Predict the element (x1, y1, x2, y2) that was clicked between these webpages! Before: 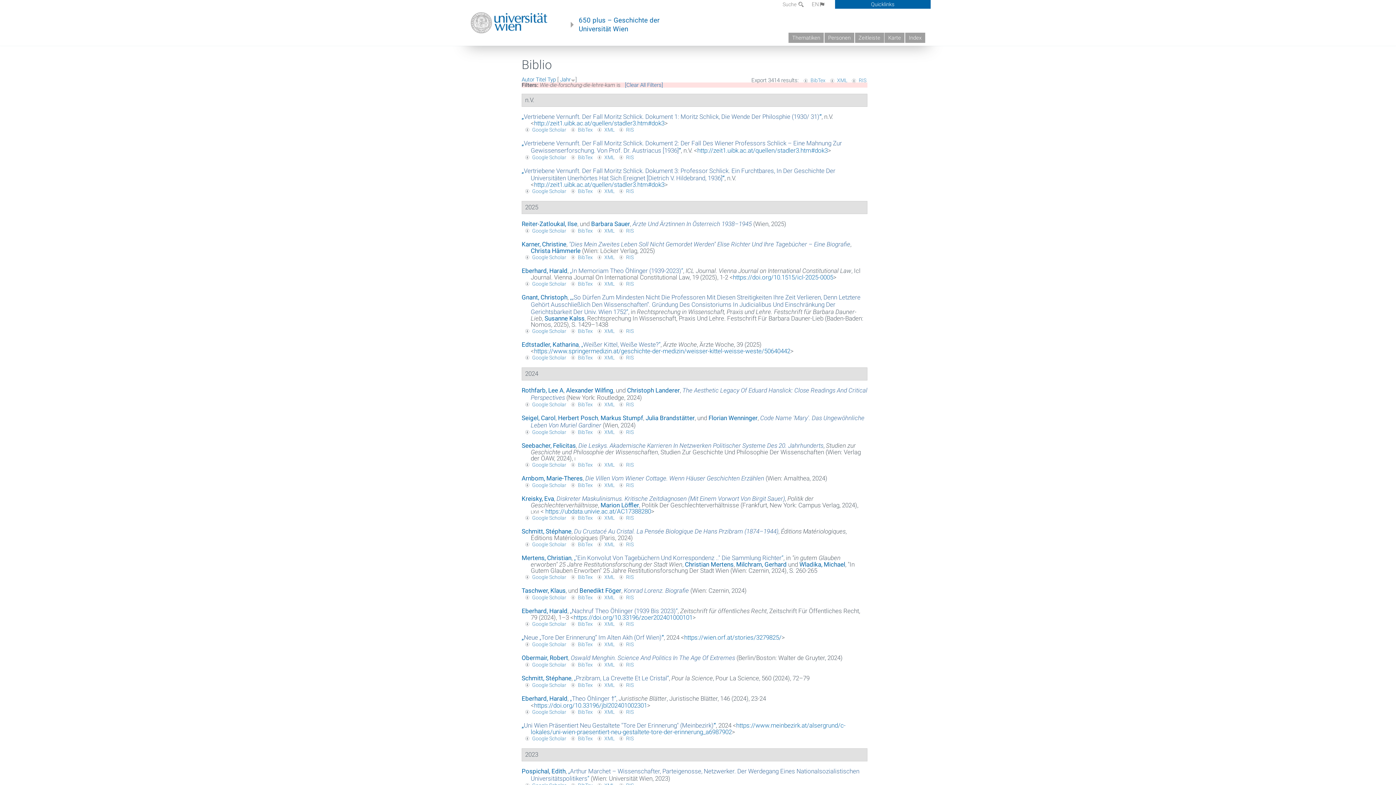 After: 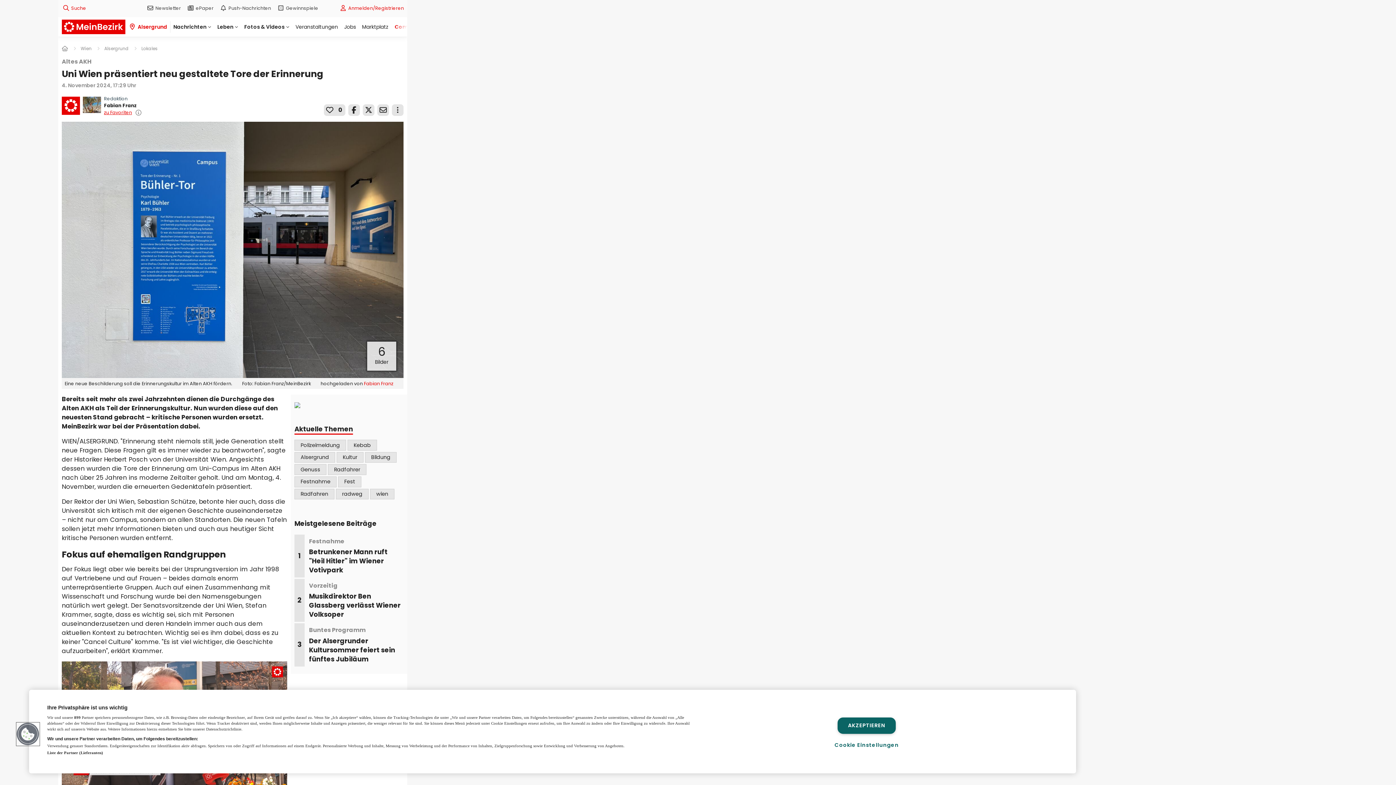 Action: bbox: (530, 722, 845, 735) label: https://www.meinbezirk.at/alsergrund/c-lokales/uni-wien-praesentiert-neu-gestaltete-tore-der-erinnerung_a6987902